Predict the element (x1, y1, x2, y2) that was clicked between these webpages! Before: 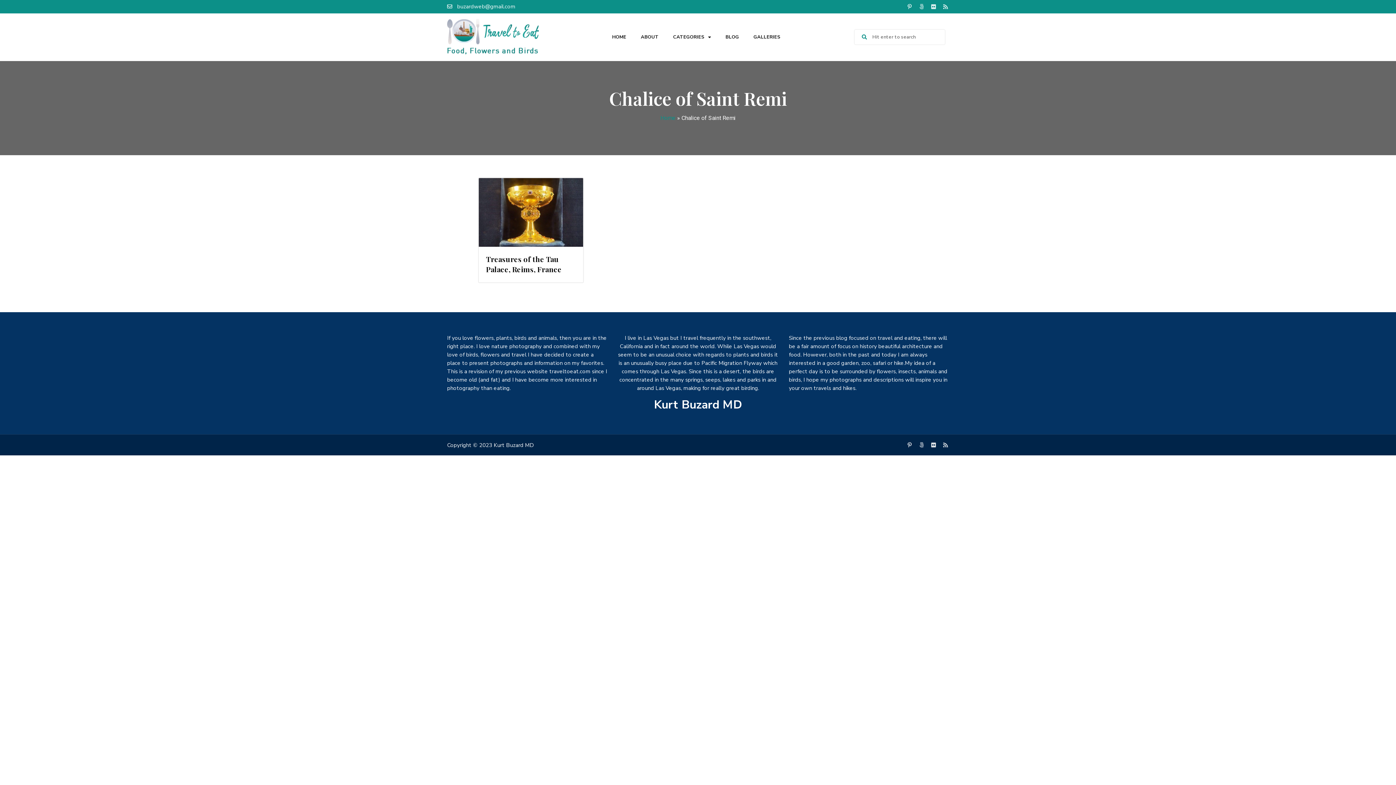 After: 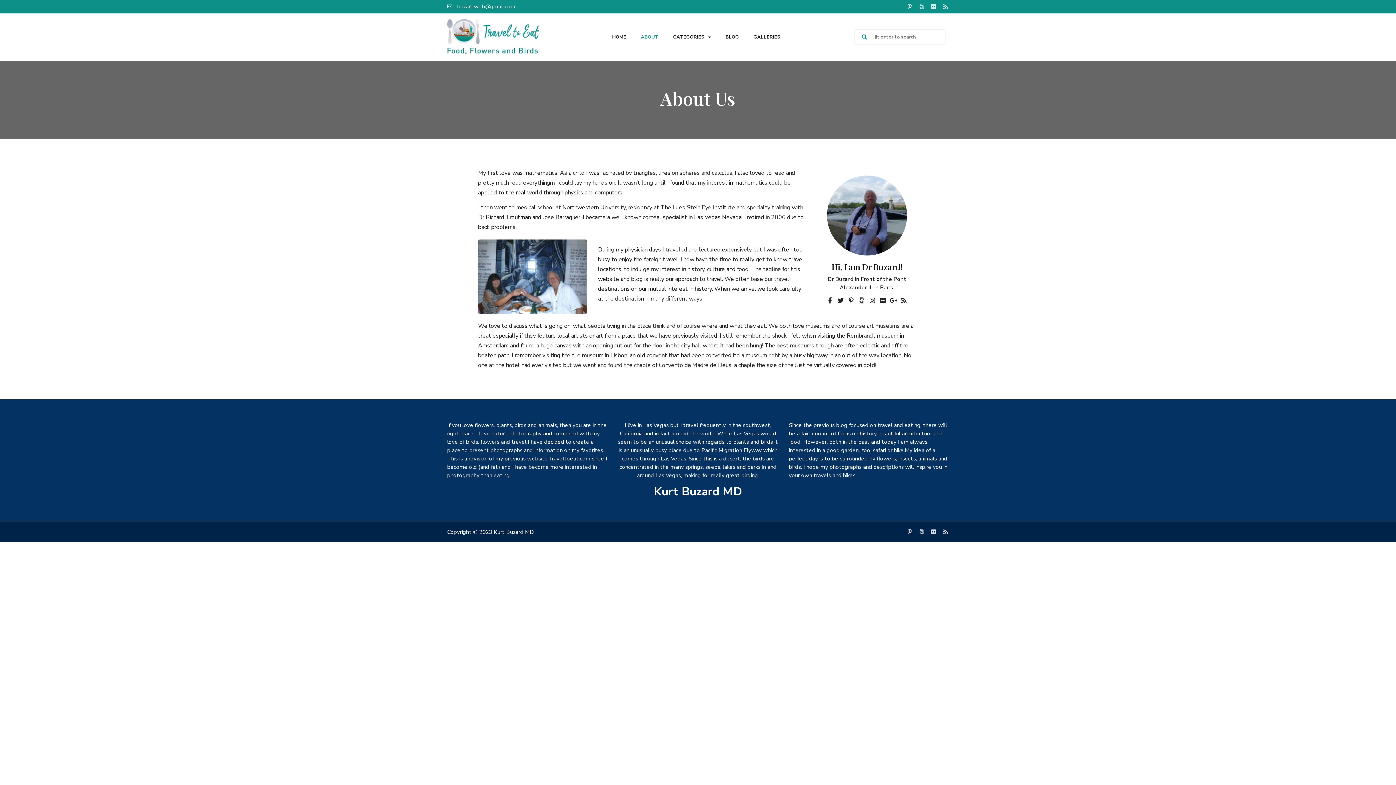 Action: bbox: (639, 32, 660, 41) label: ABOUT